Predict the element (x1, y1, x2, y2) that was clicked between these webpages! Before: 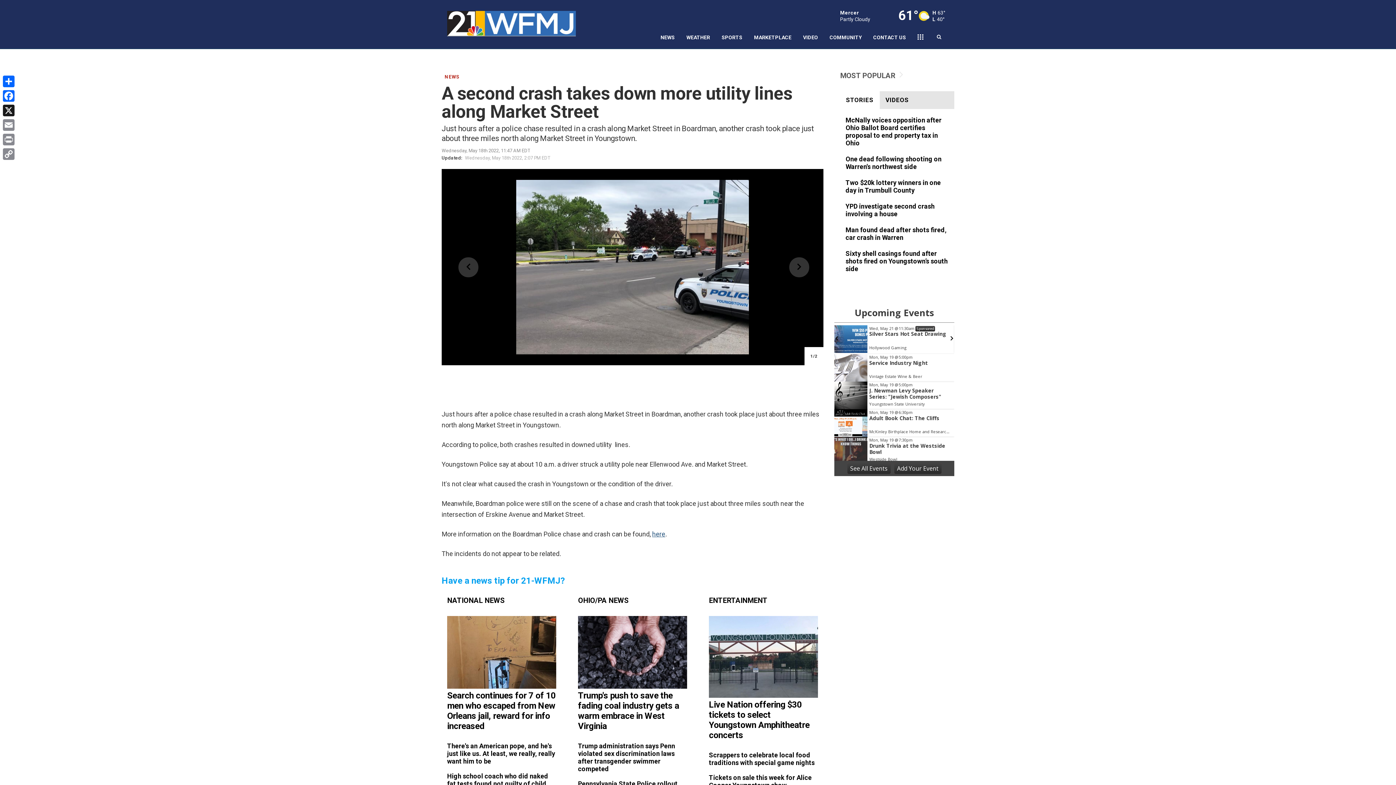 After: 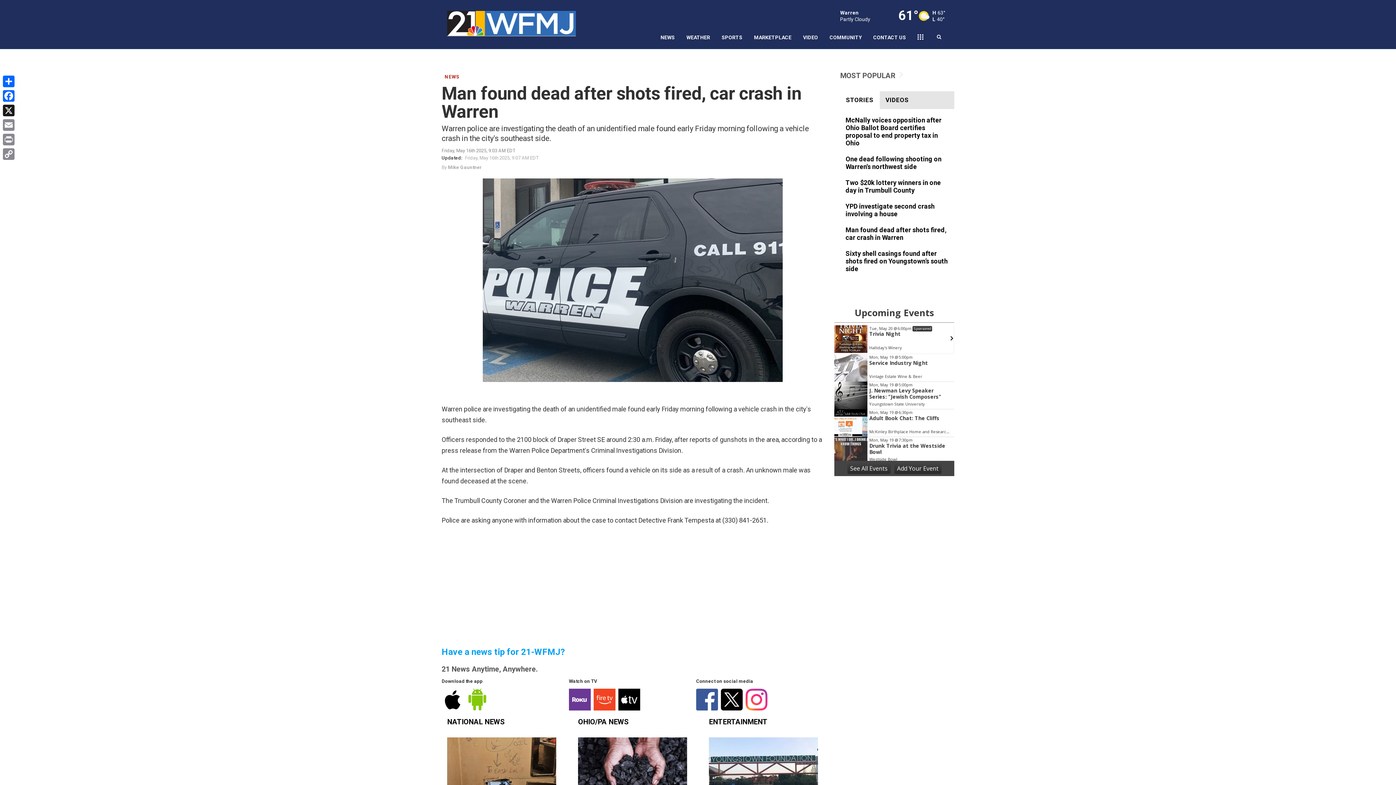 Action: bbox: (845, 226, 949, 242)